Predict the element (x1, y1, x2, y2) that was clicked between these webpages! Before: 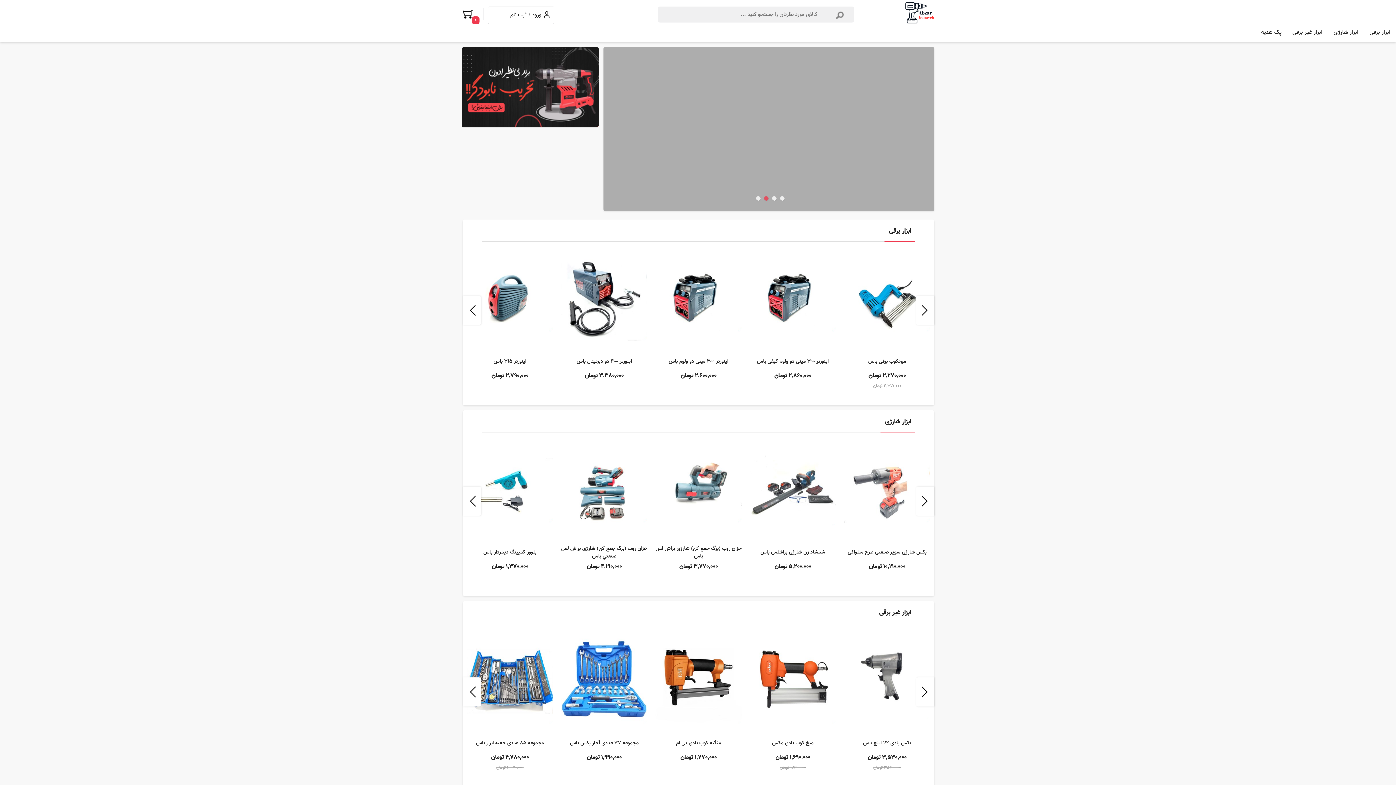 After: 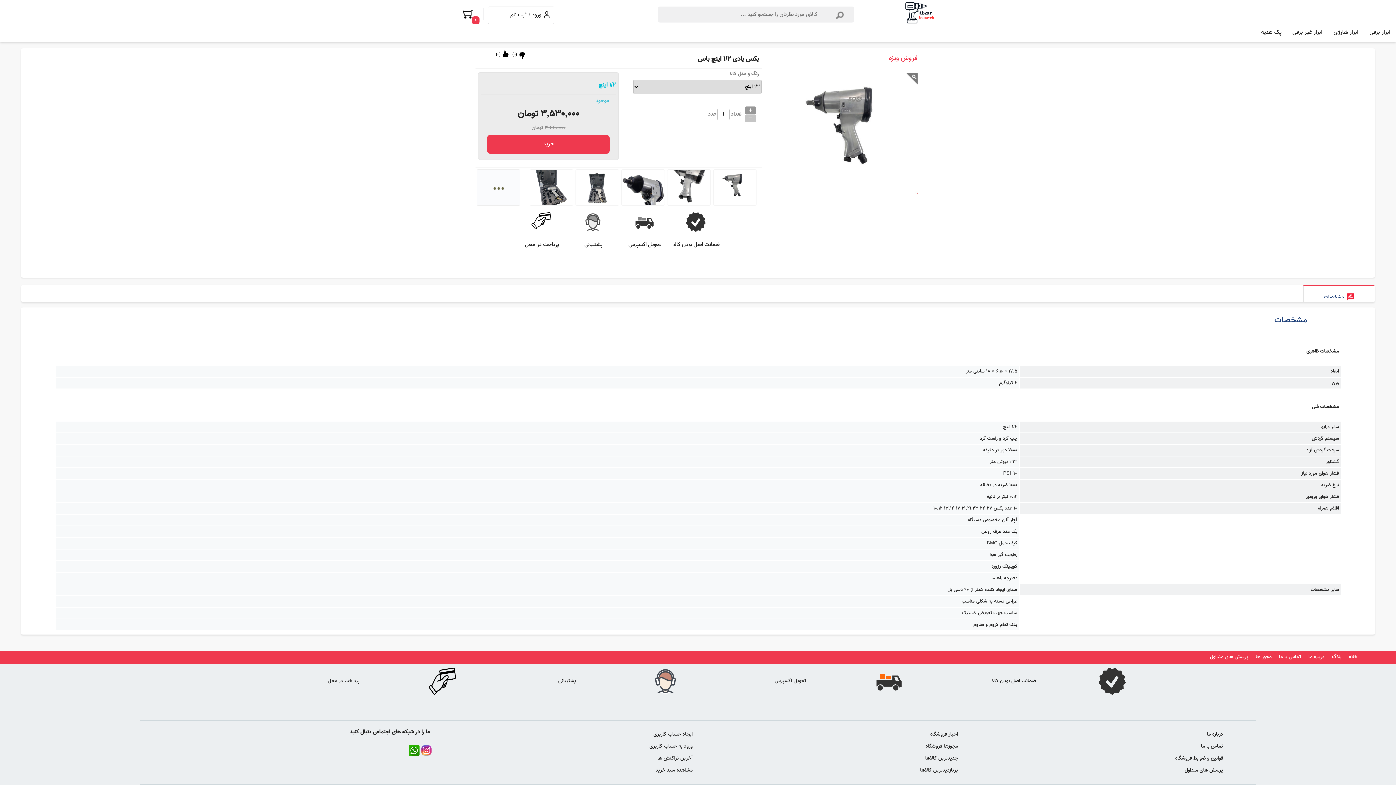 Action: label: بکس بادی 1/2 اینچ باس
3,530,000 تومان
3,640,000 تومان bbox: (748, 627, 837, 783)